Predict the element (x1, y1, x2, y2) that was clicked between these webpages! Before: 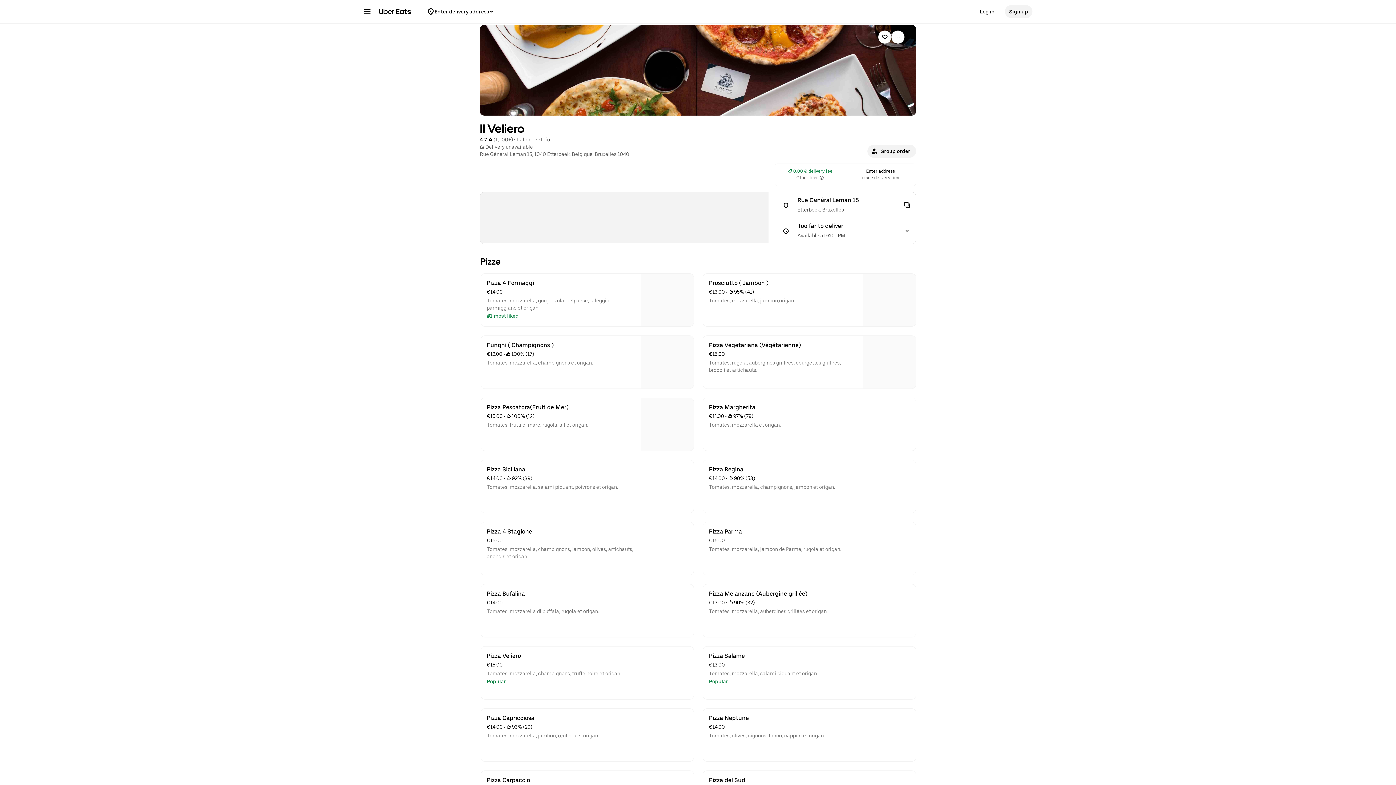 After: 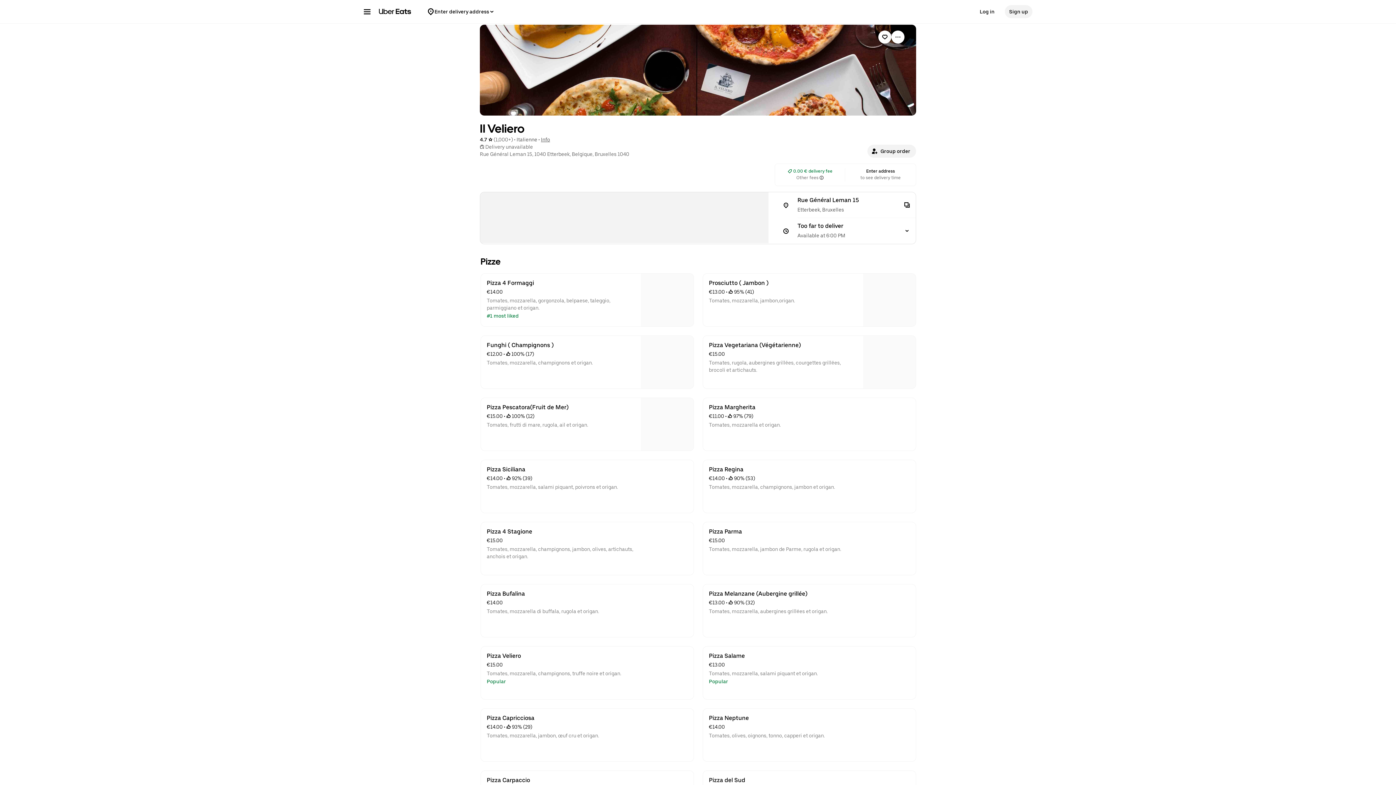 Action: bbox: (481, 646, 693, 699) label: Pizza Veliero
€15.00
Tomates, mozzarella, champignons, truffe noire et origan.
Popular